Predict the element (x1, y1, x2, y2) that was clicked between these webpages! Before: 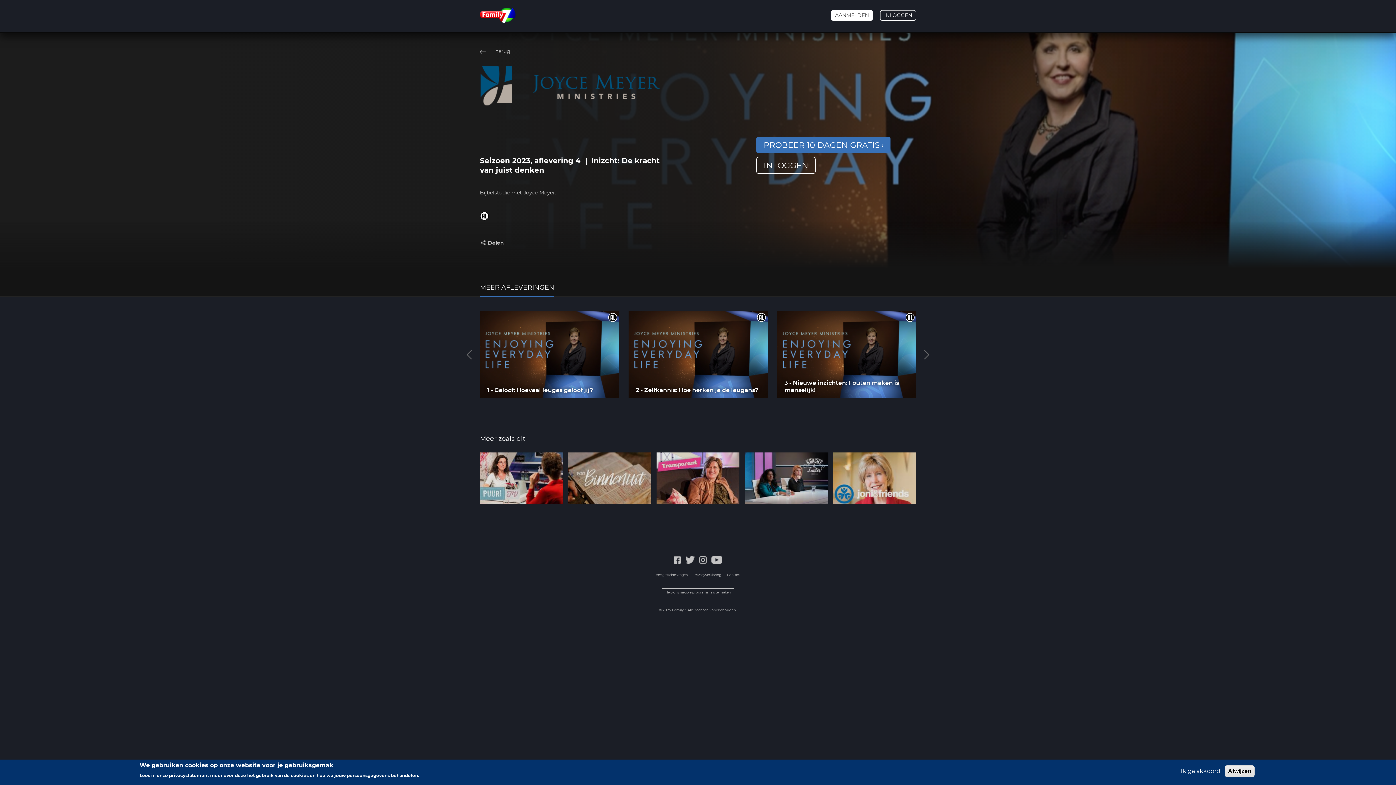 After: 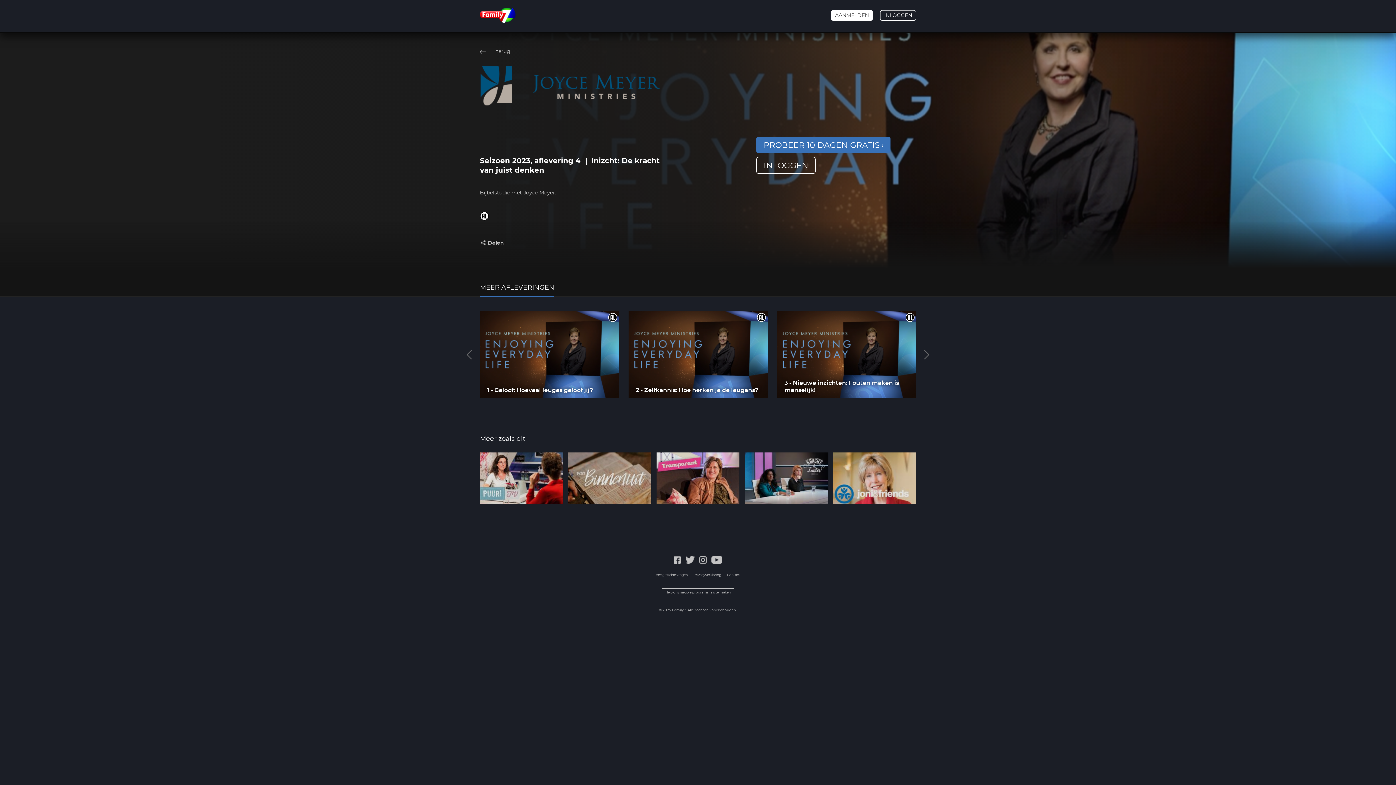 Action: bbox: (1178, 767, 1223, 775) label: Ik ga akkoord